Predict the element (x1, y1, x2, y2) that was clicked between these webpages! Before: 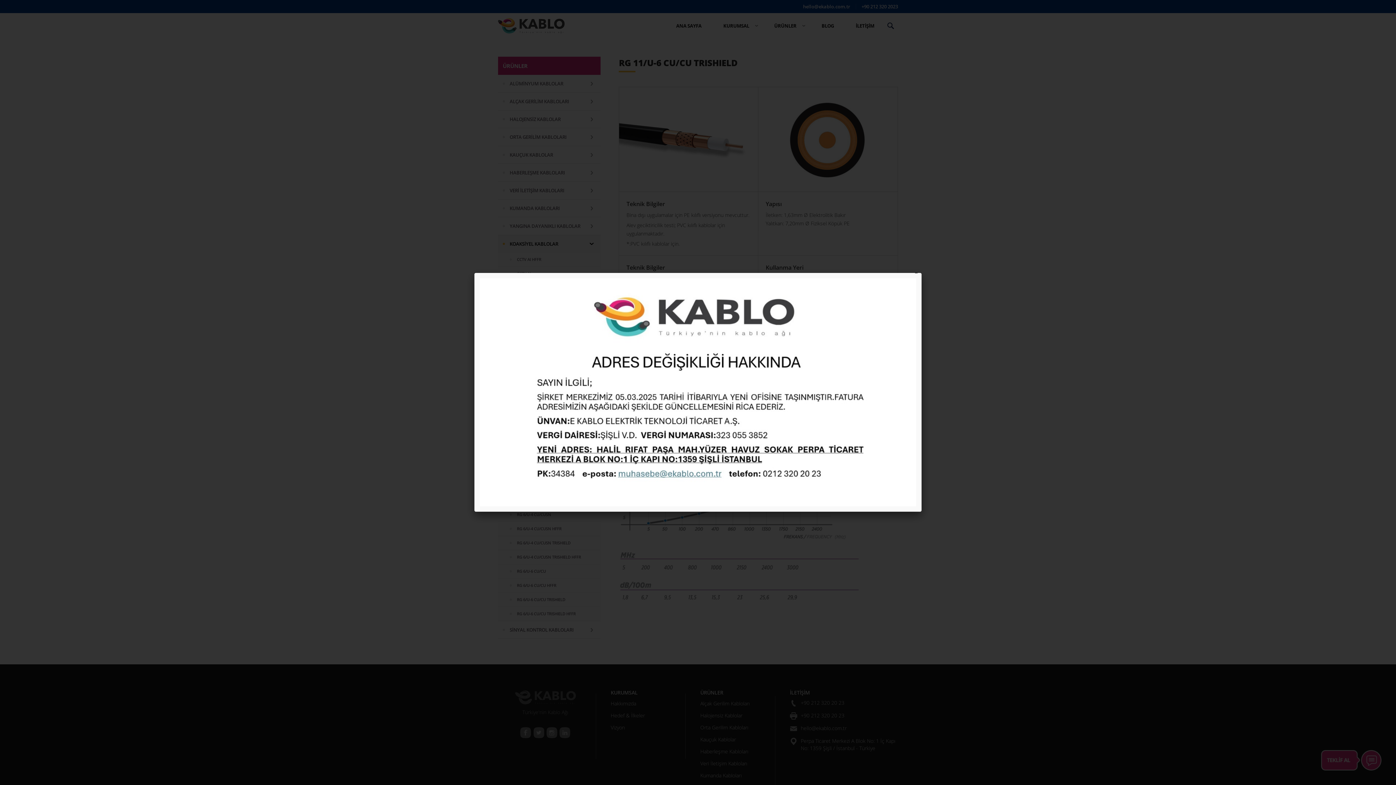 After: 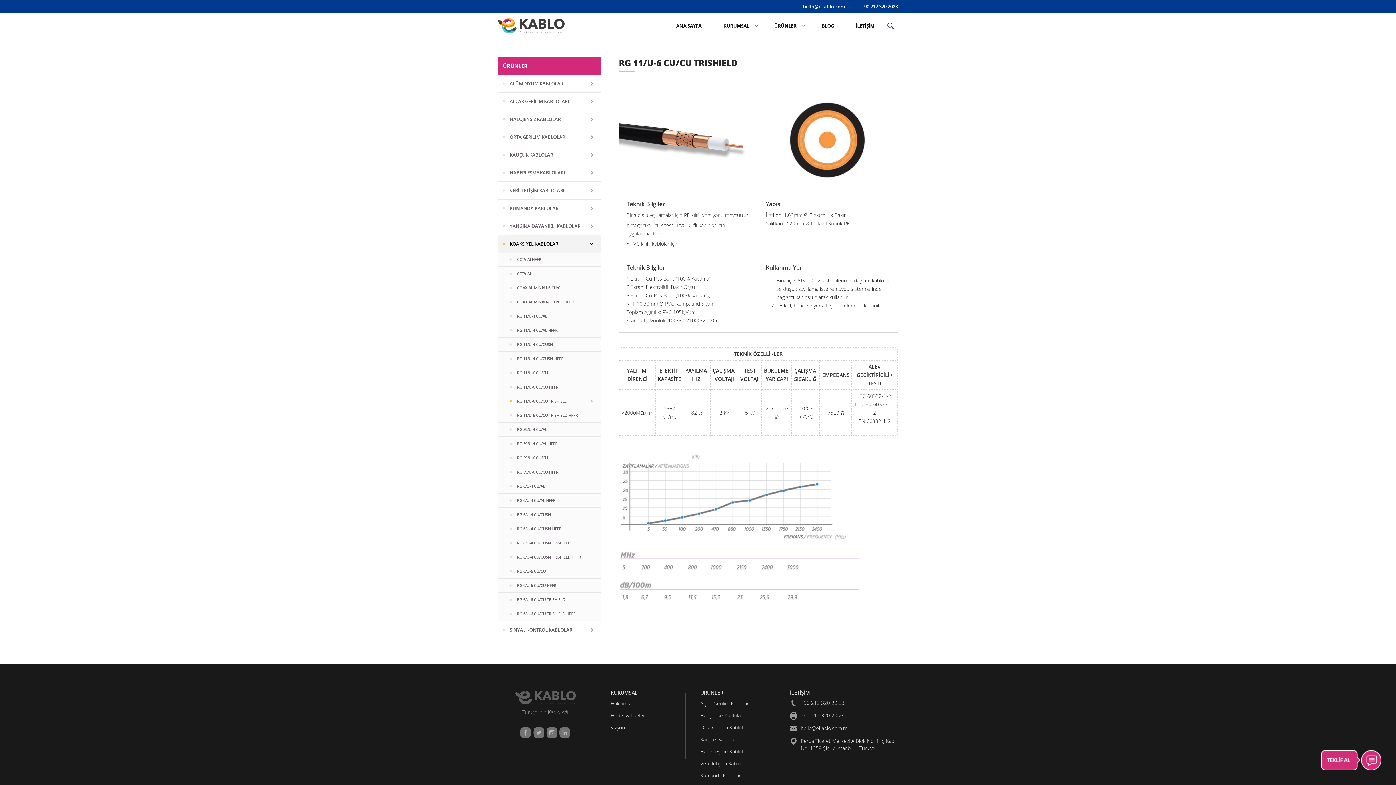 Action: bbox: (915, 266, 928, 279) label: x